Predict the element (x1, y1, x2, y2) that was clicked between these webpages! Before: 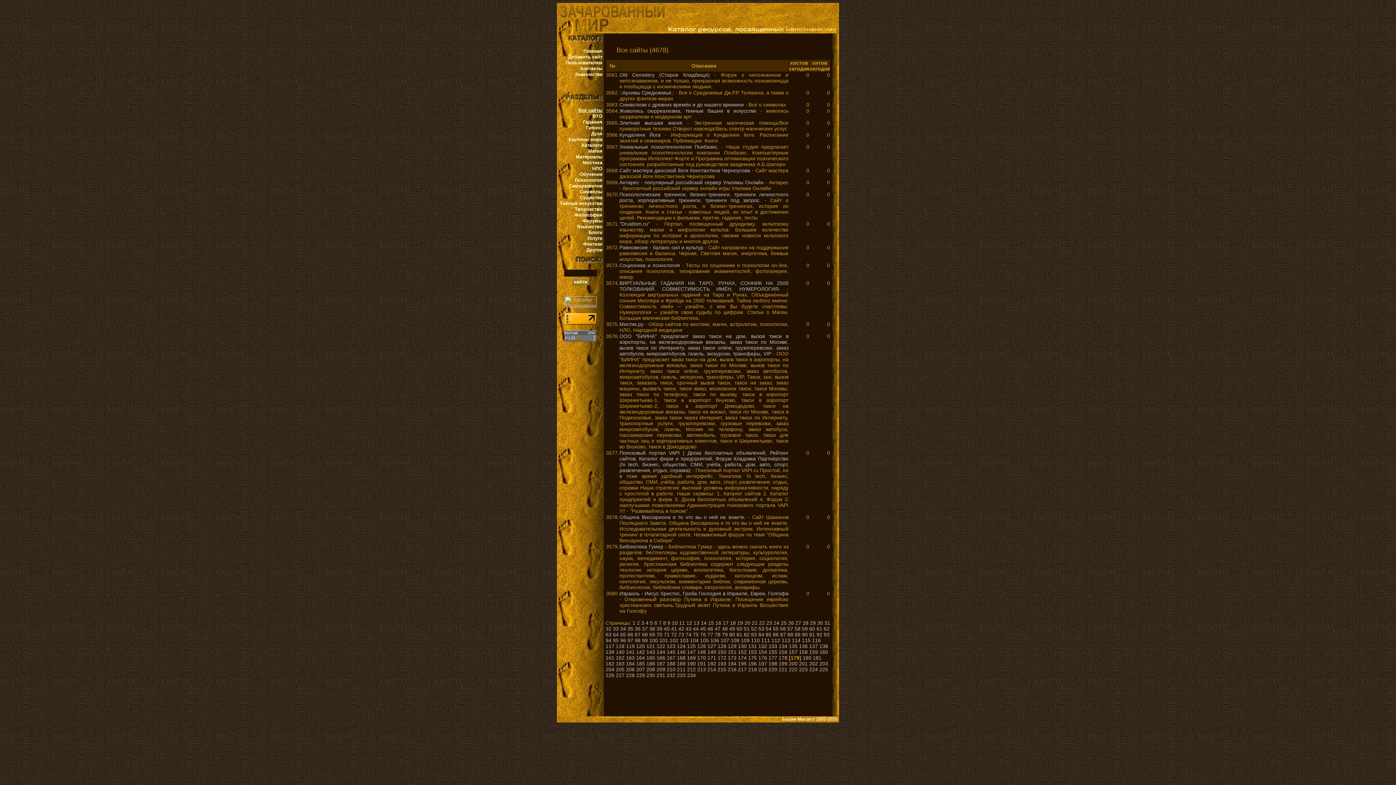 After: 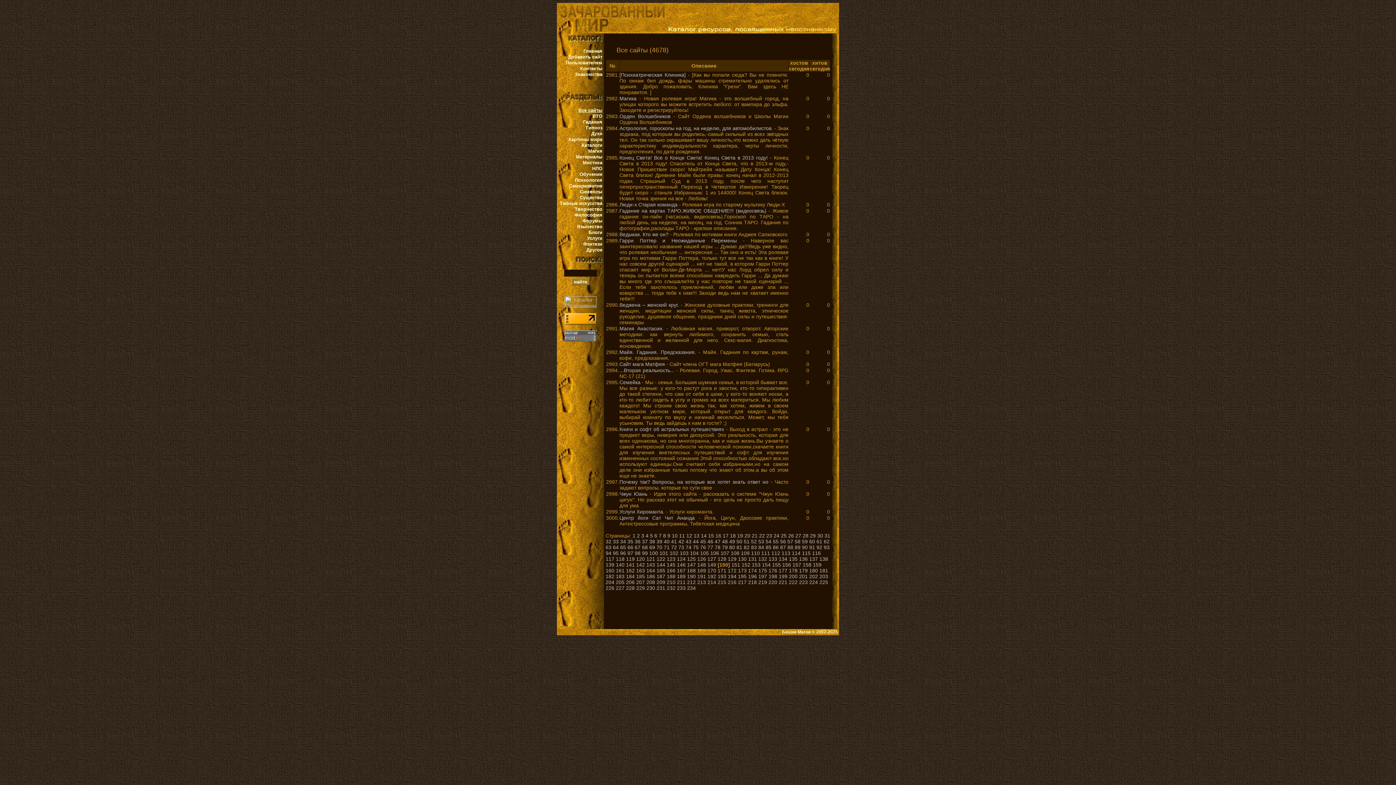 Action: bbox: (717, 649, 726, 655) label: 150